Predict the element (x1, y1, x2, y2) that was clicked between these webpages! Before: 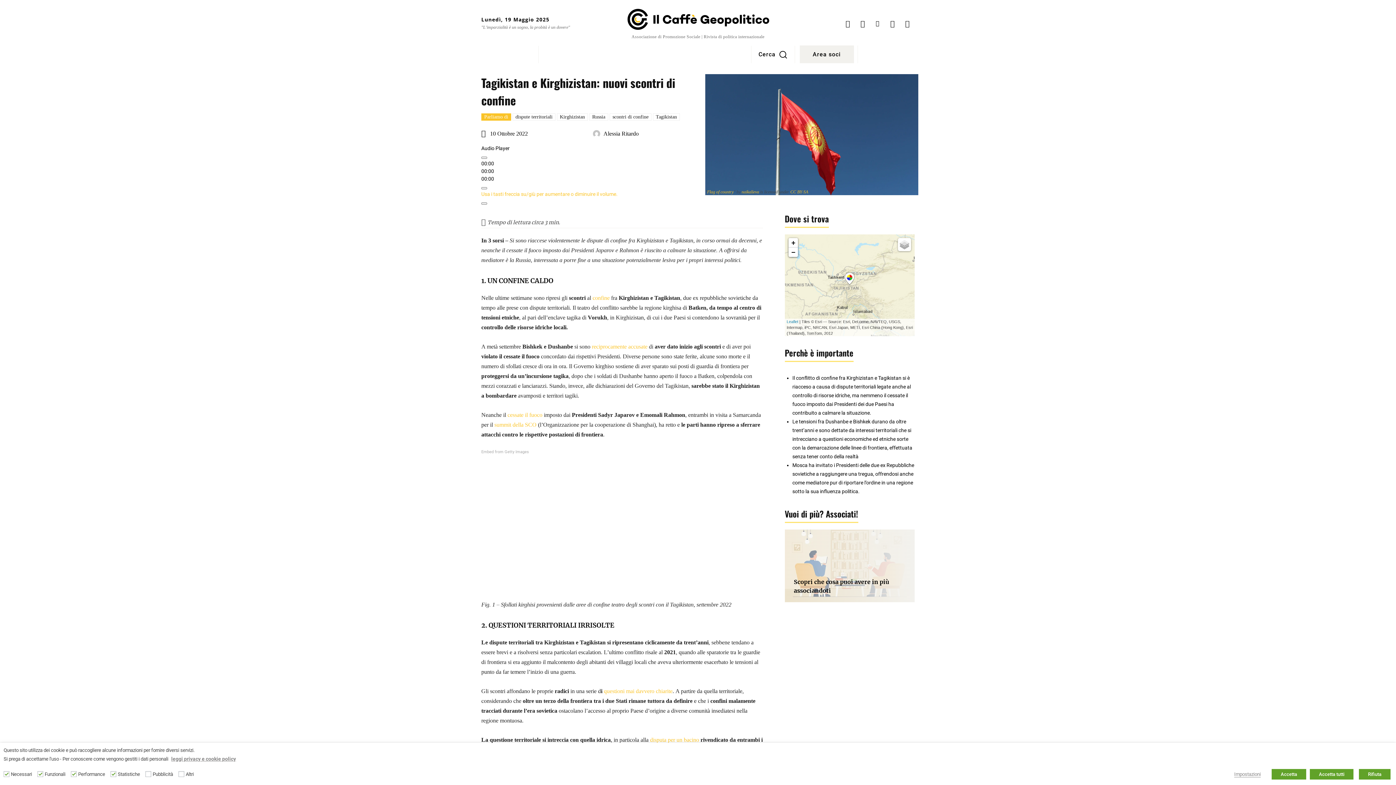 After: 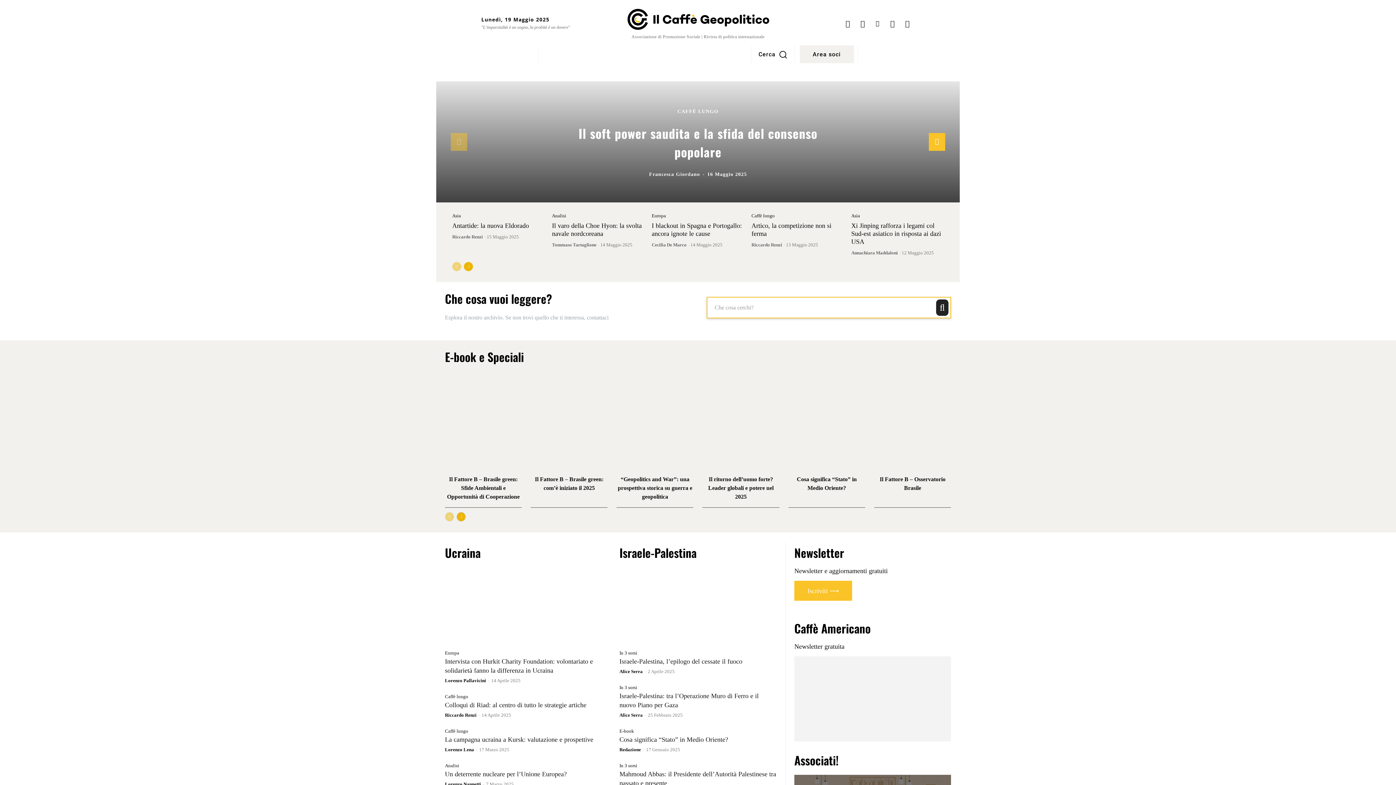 Action: label: Home bbox: (542, 45, 561, 63)